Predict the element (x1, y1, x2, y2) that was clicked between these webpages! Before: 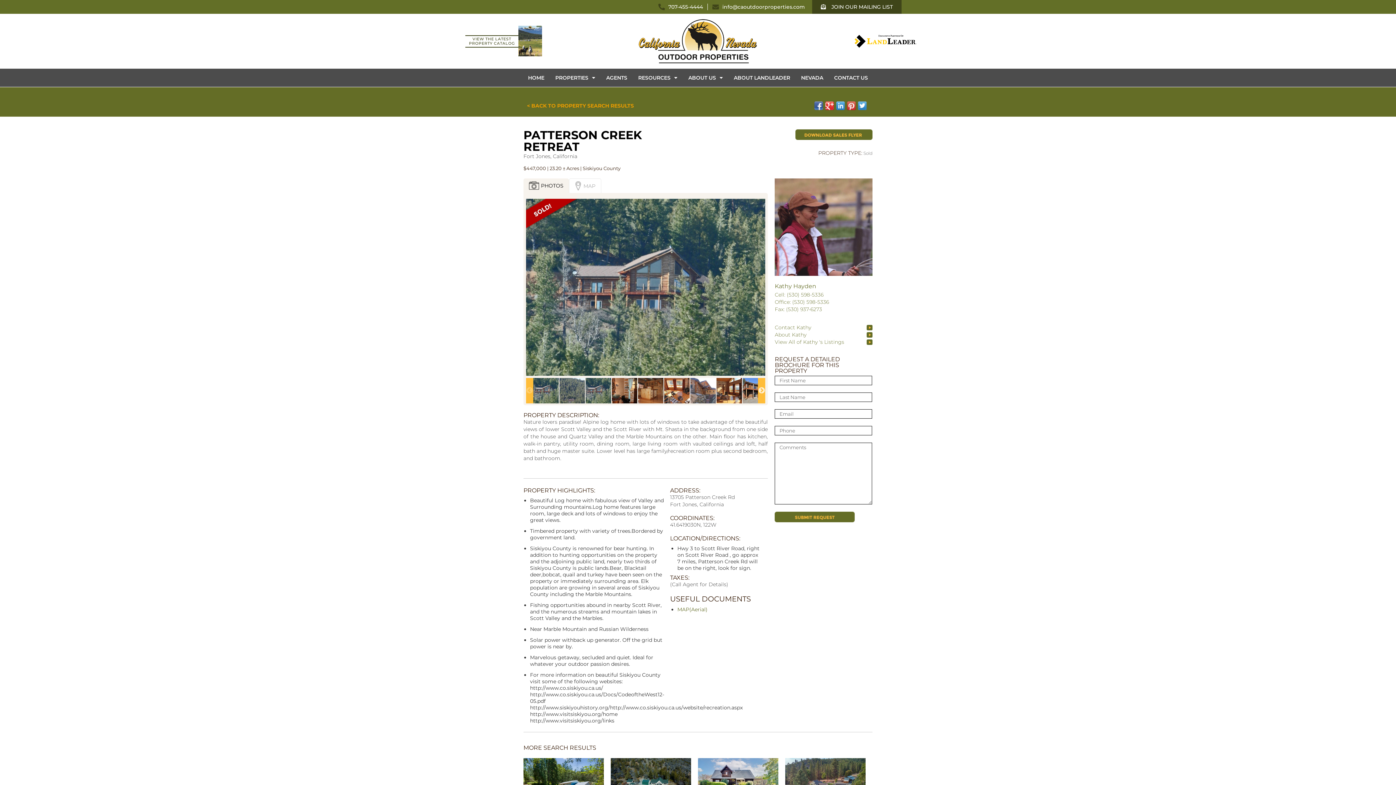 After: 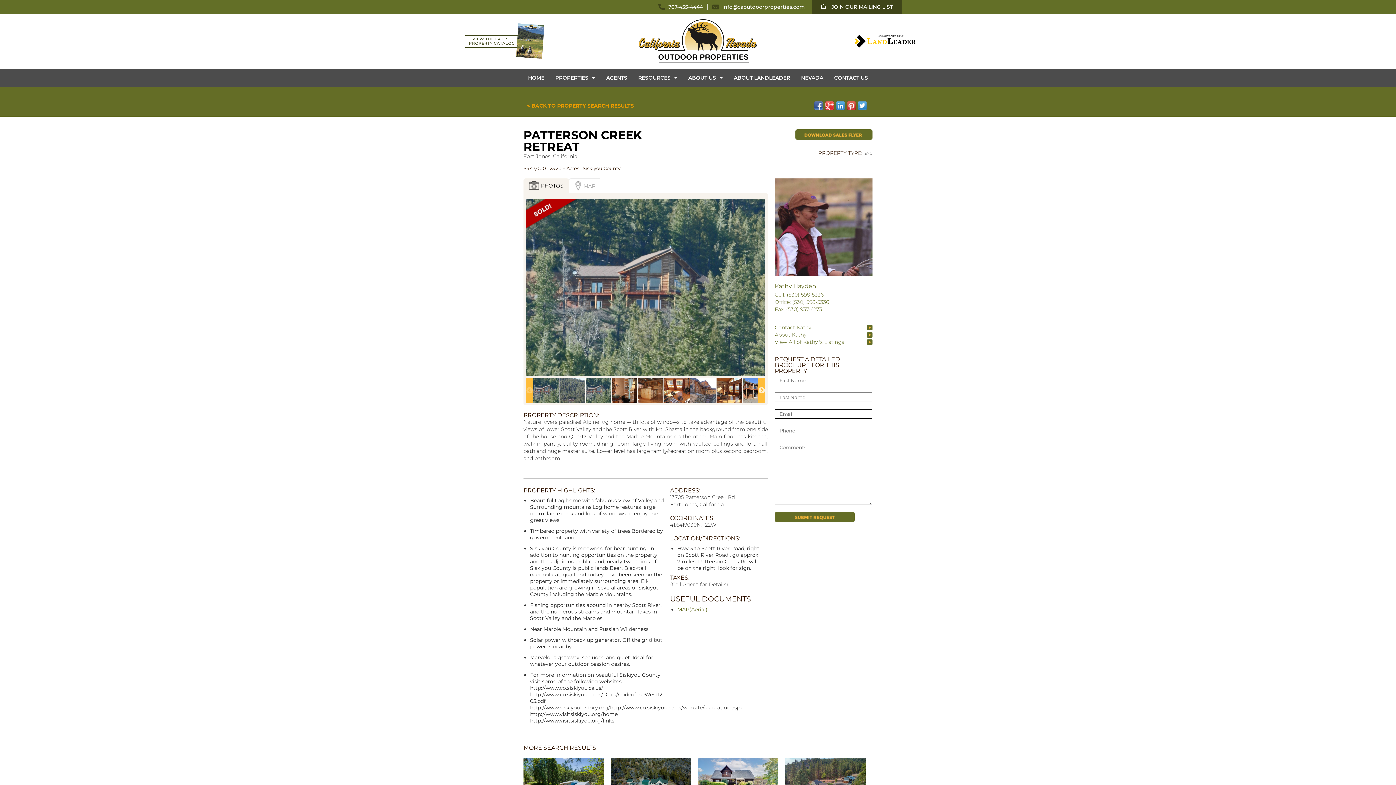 Action: bbox: (518, 25, 542, 56)